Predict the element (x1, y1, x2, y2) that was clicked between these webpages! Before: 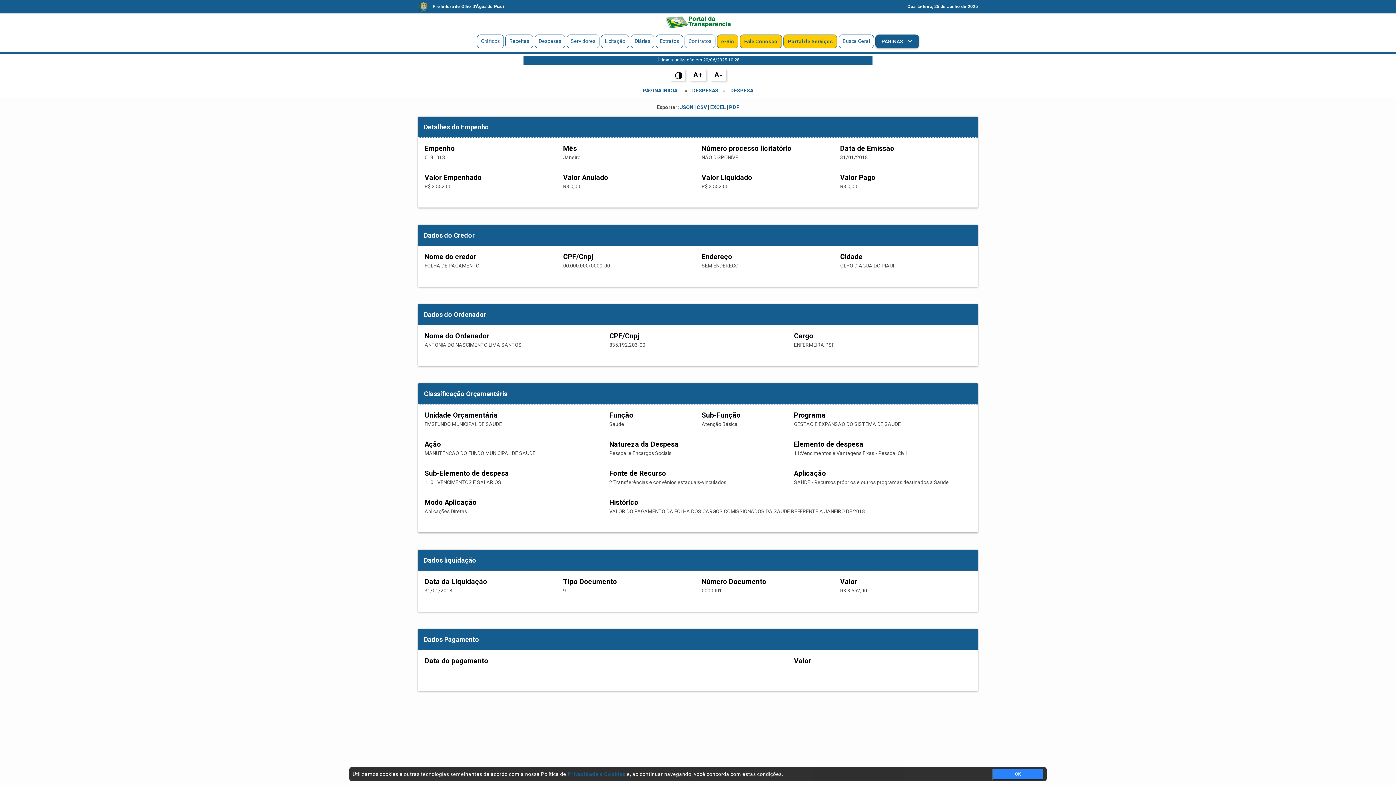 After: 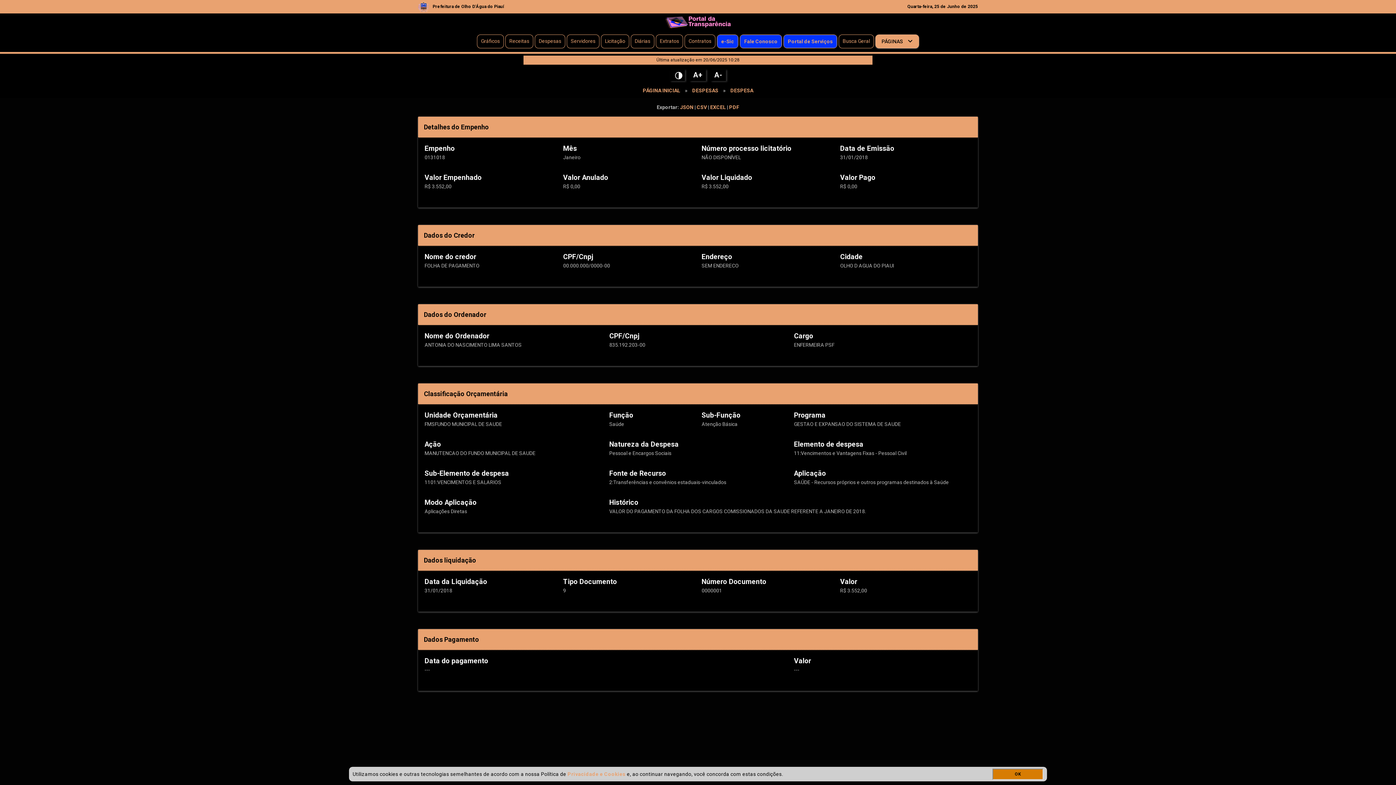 Action: bbox: (670, 69, 685, 81)